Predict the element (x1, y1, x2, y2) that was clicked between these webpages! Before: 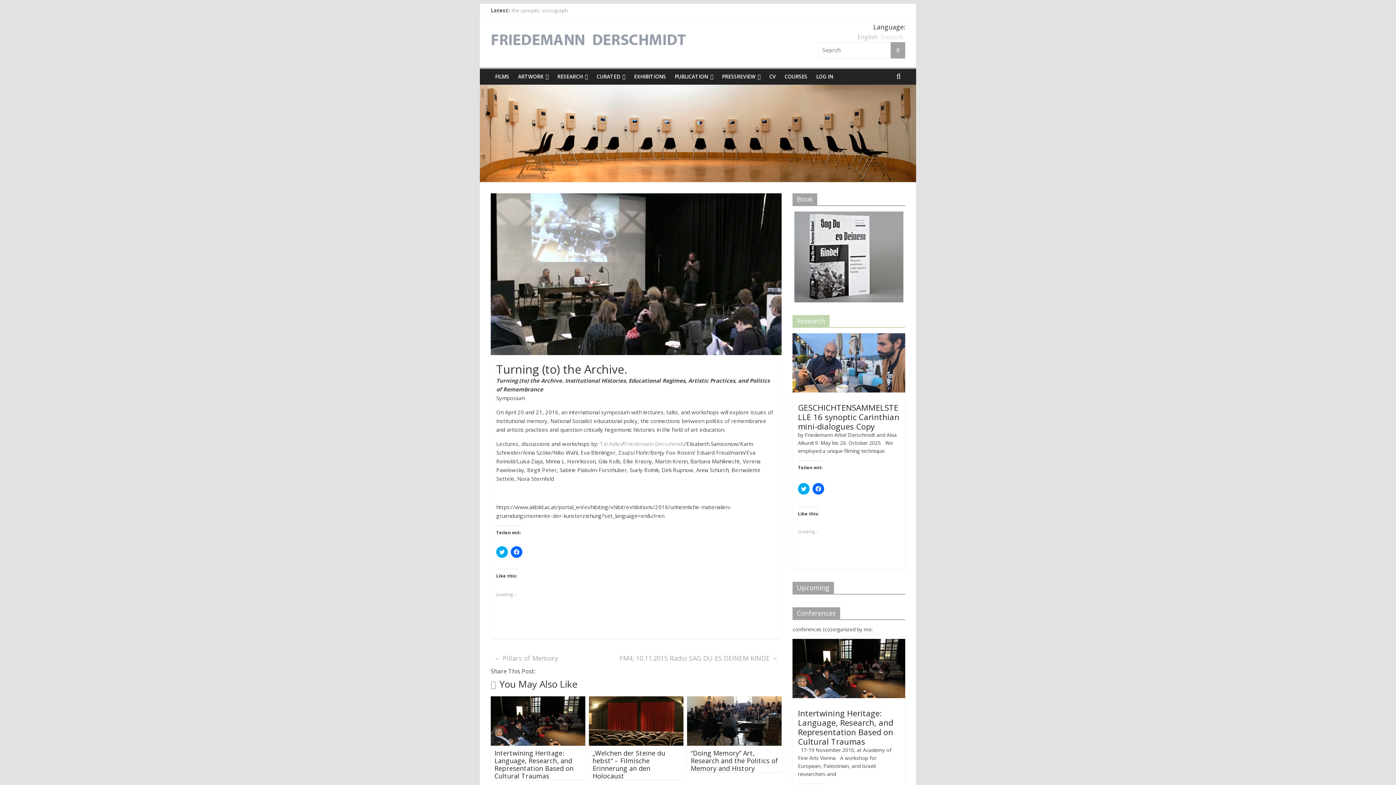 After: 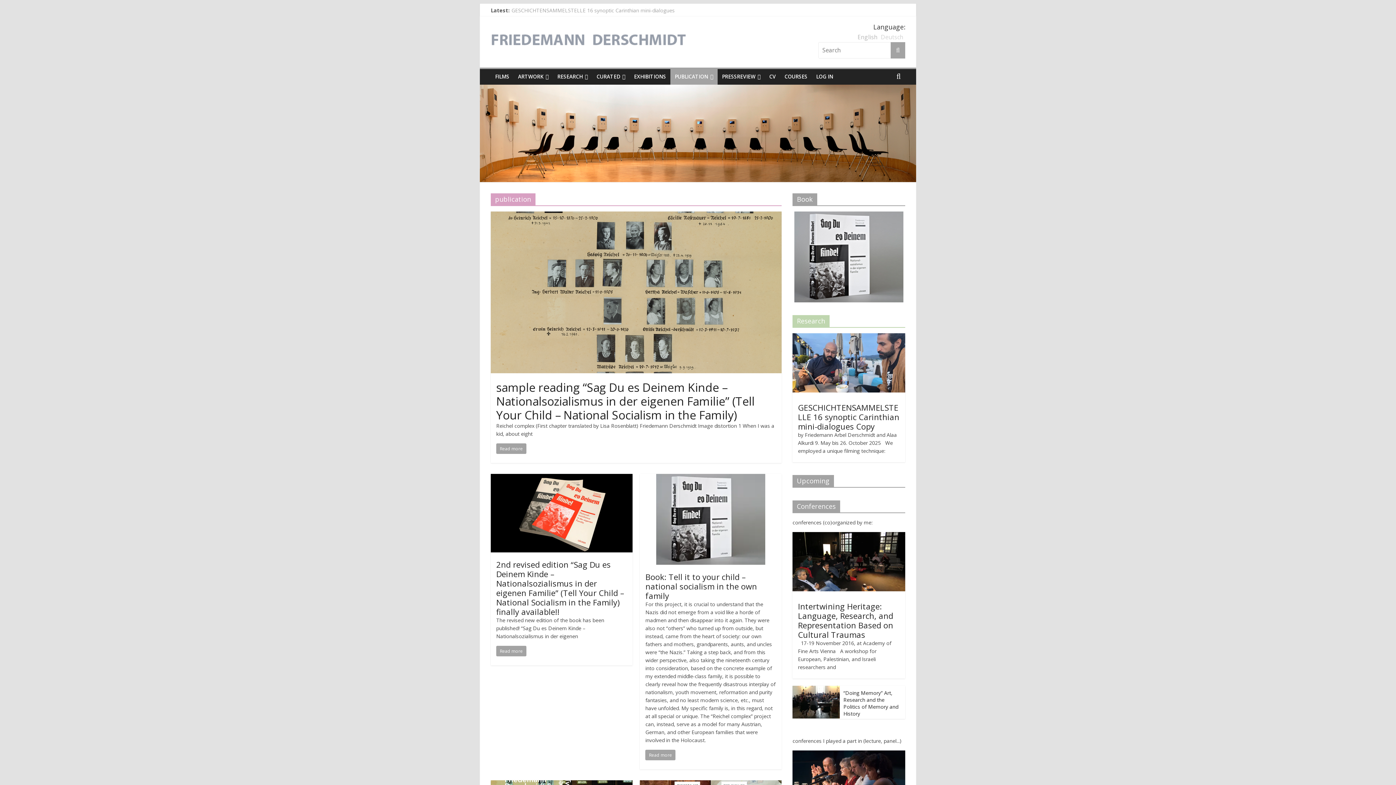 Action: bbox: (670, 69, 717, 84) label: PUBLICATION